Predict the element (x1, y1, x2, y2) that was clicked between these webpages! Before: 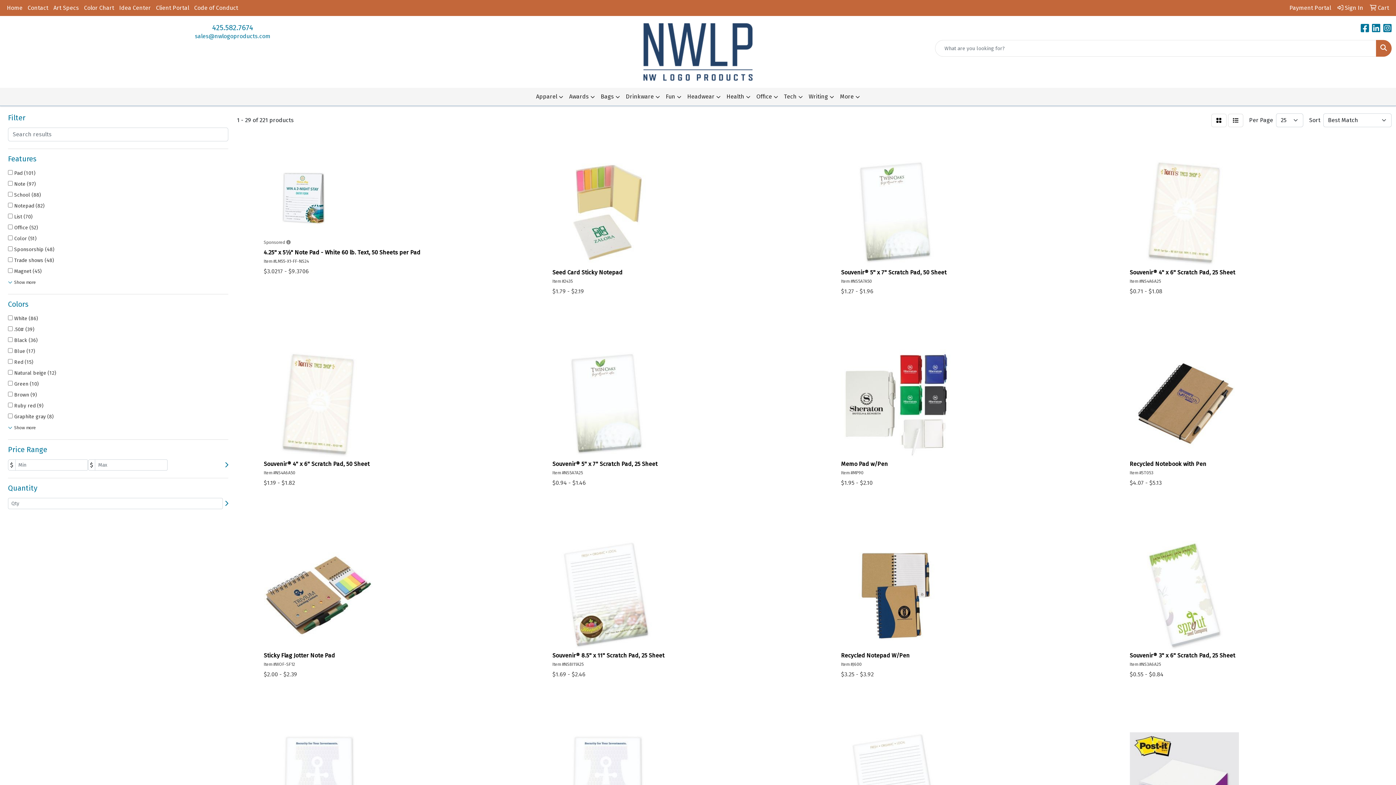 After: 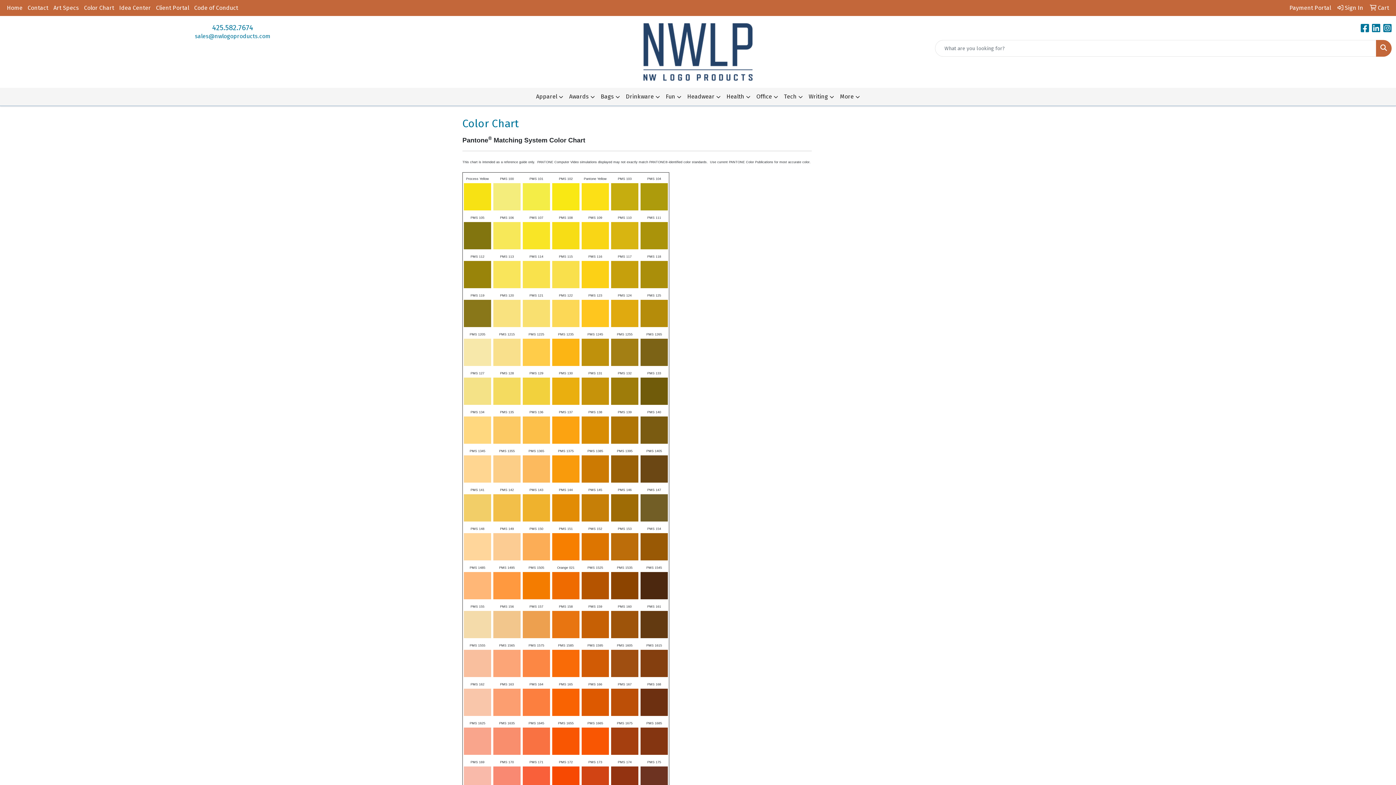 Action: label: Color Chart bbox: (81, 0, 116, 16)